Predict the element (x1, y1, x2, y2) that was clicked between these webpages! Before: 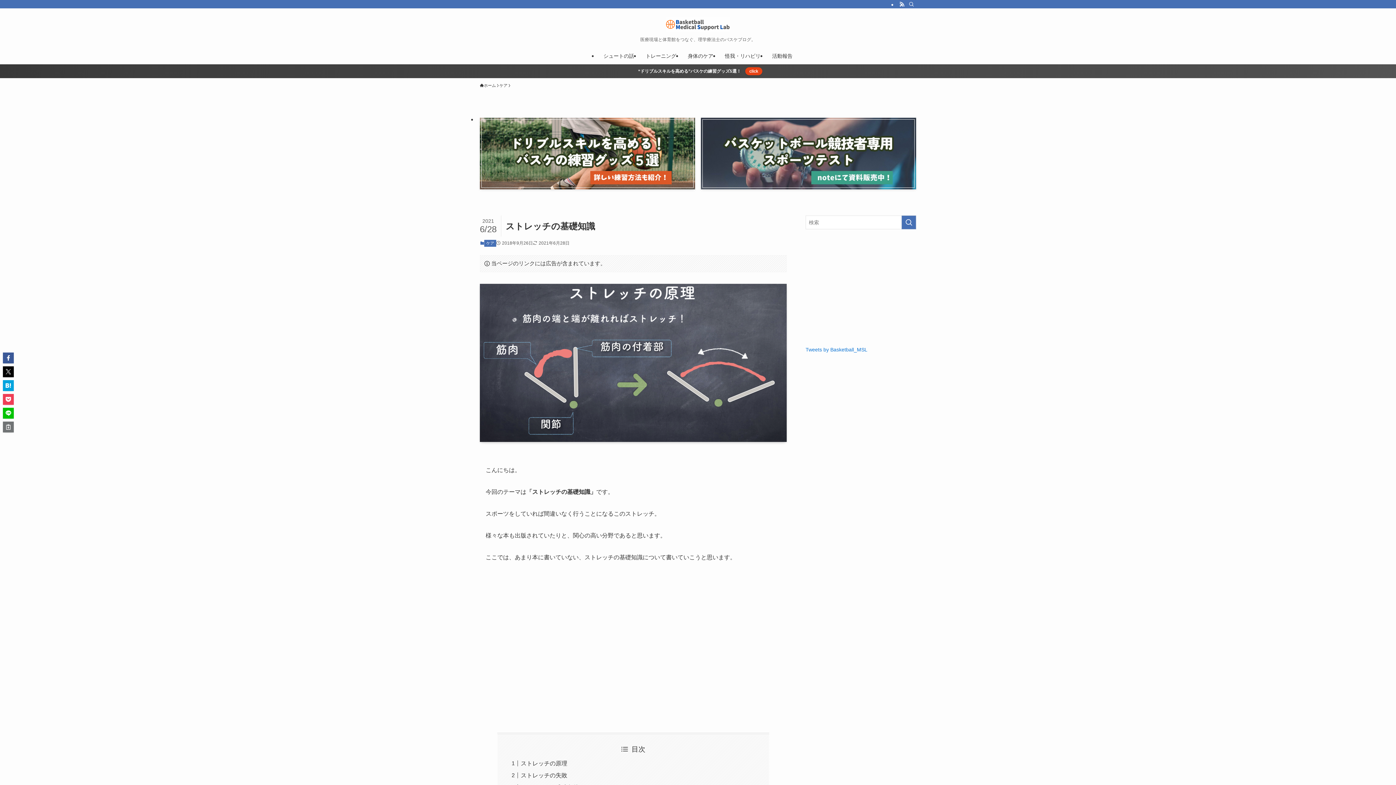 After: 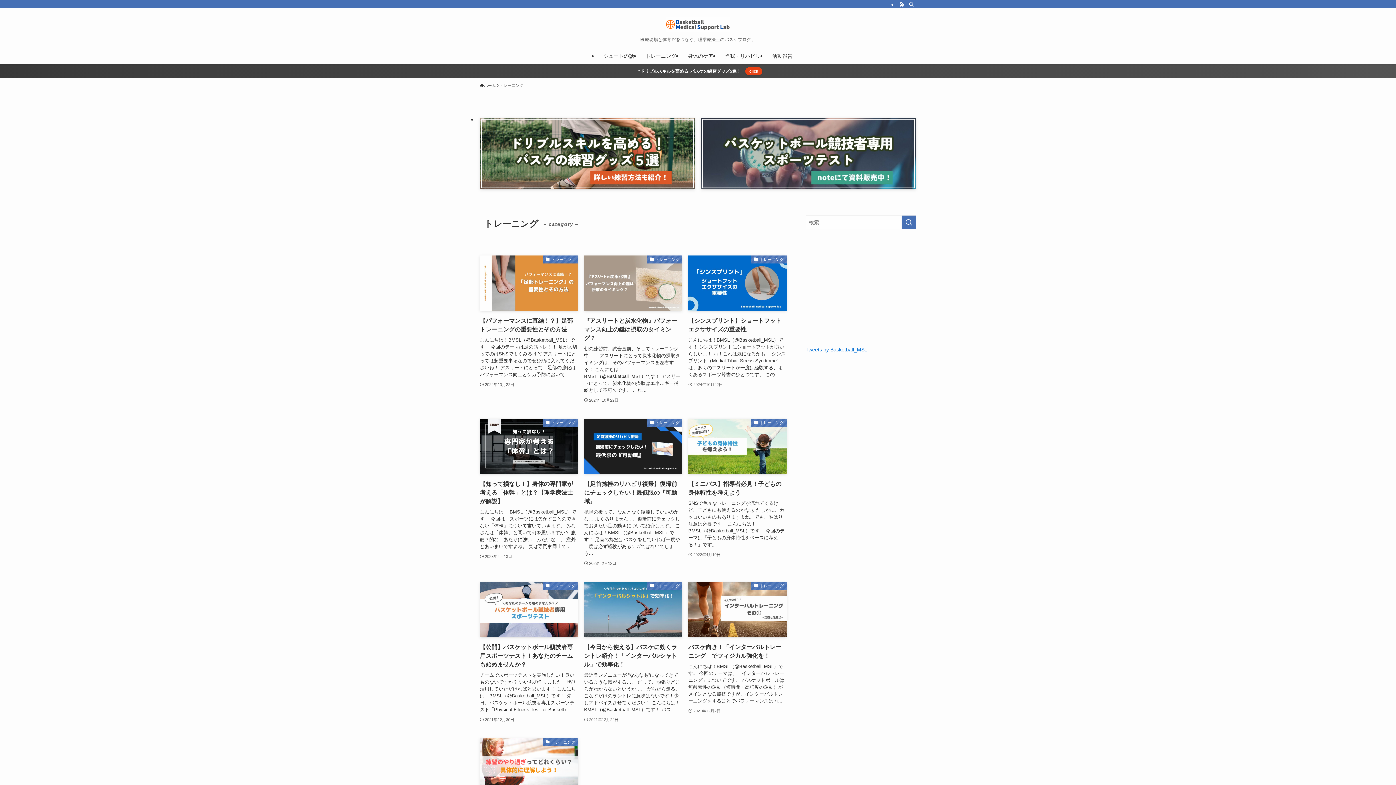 Action: label: トレーニング bbox: (640, 47, 682, 64)